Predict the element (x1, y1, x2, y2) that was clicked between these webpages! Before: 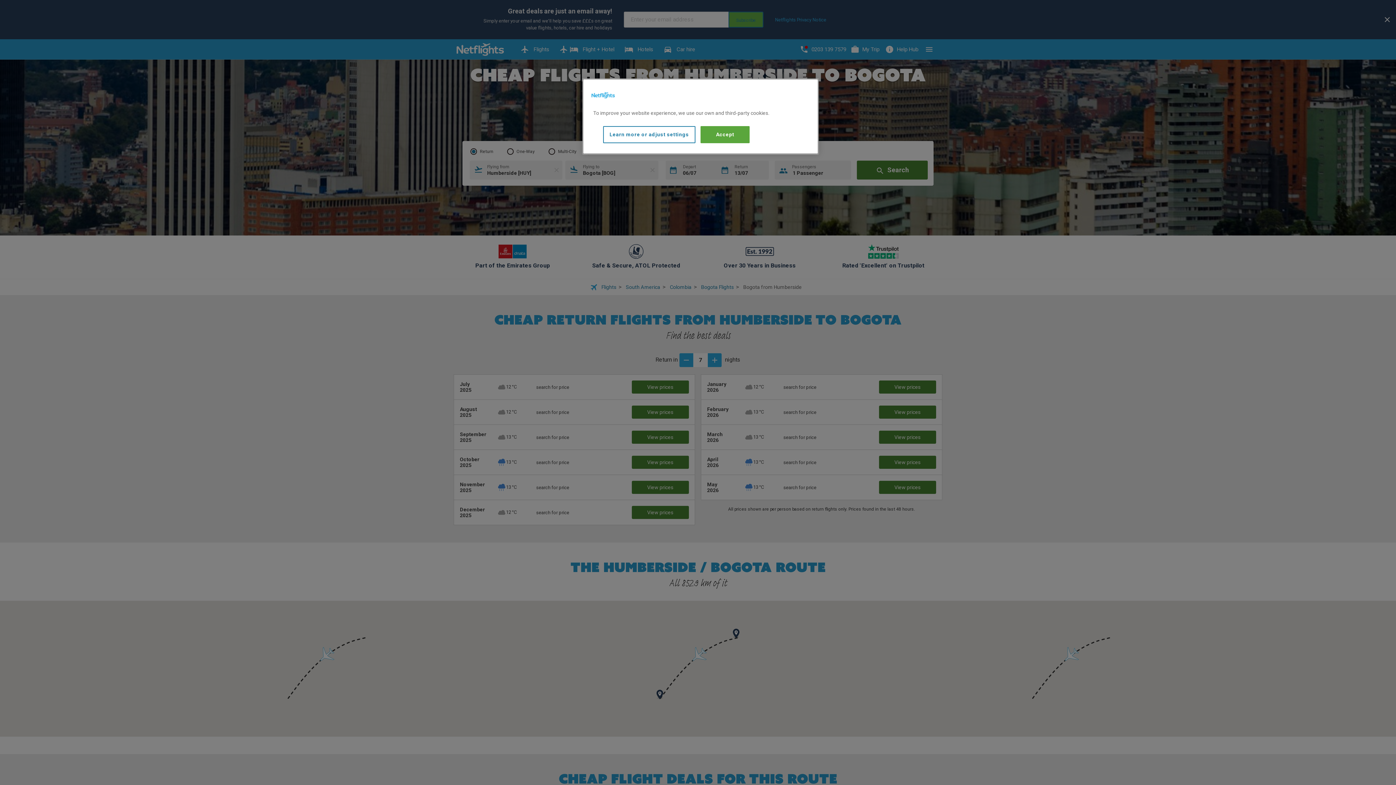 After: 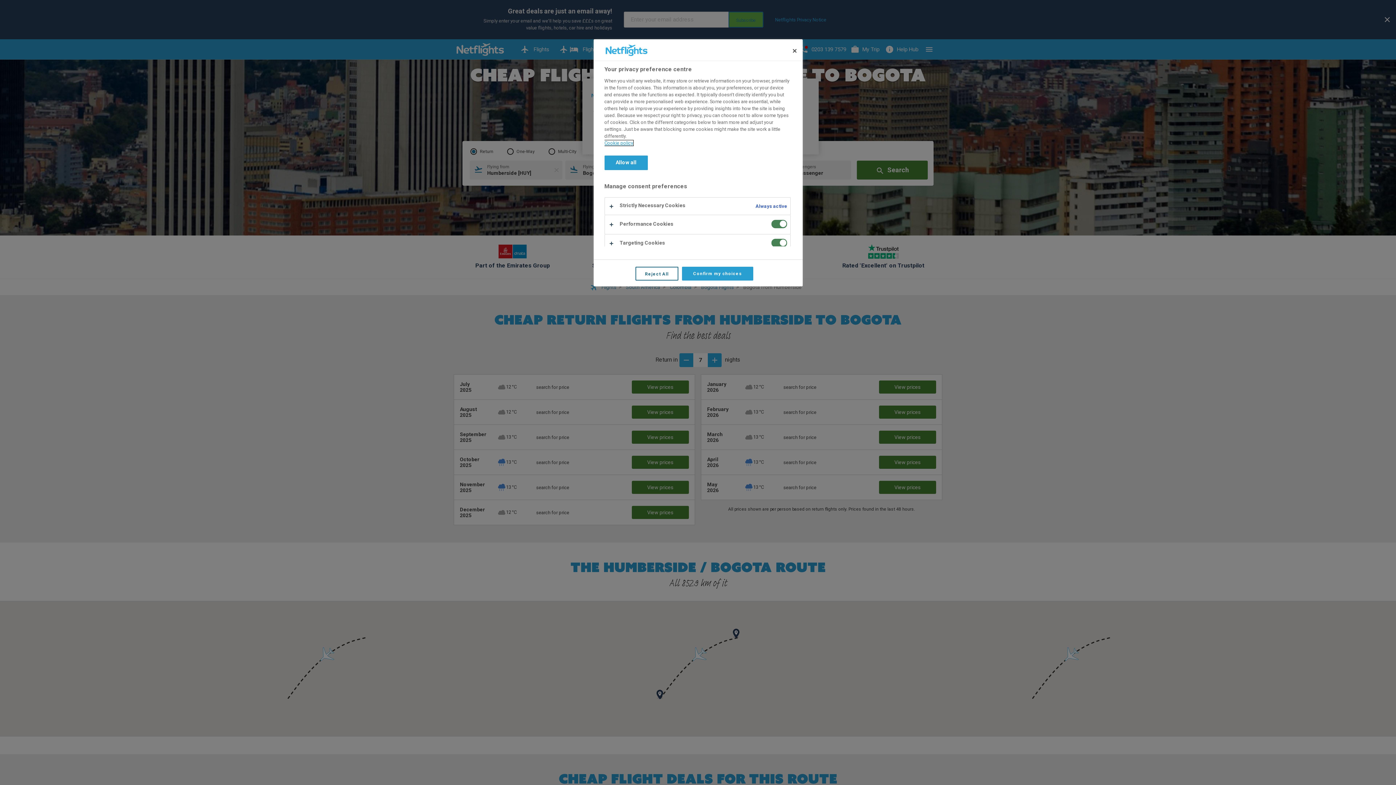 Action: label: Learn more or adjust settings bbox: (603, 126, 695, 143)